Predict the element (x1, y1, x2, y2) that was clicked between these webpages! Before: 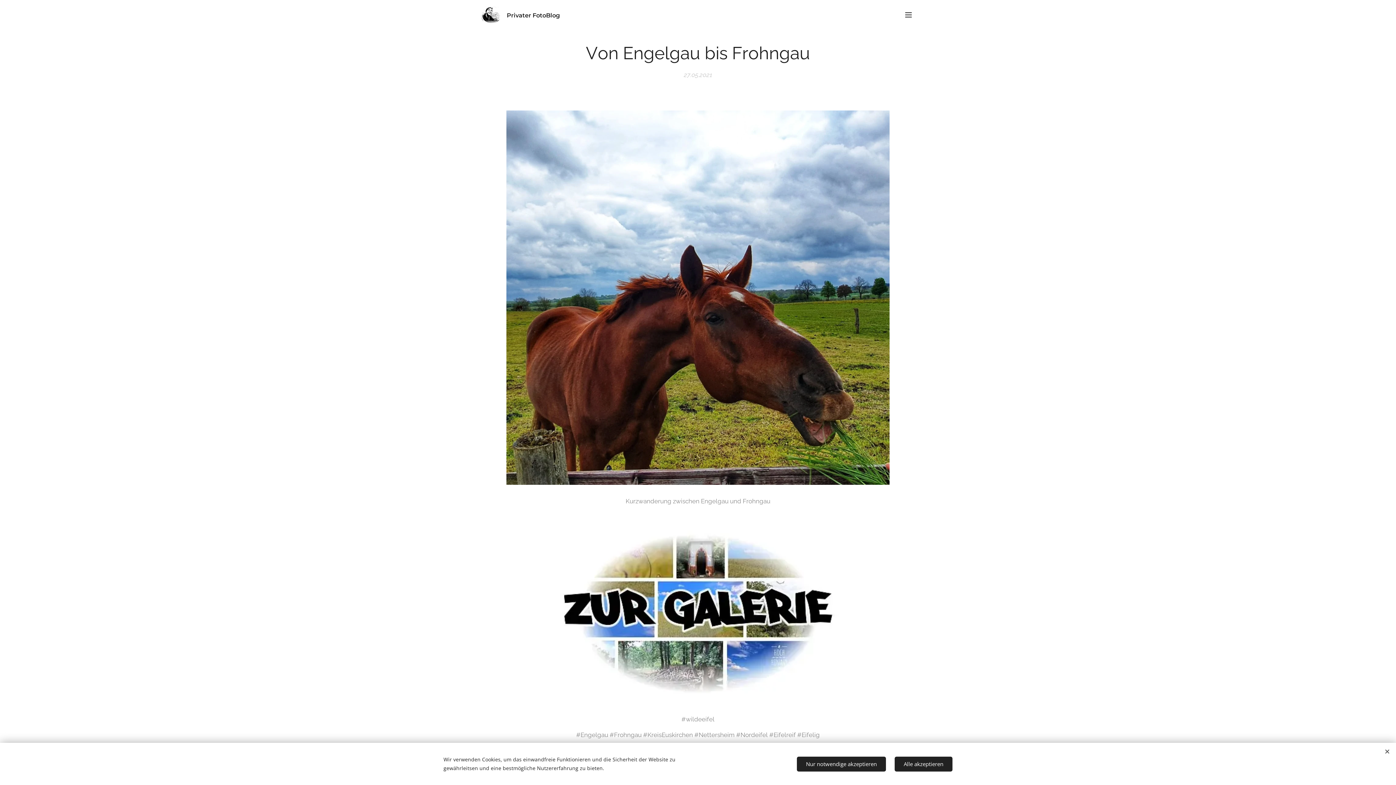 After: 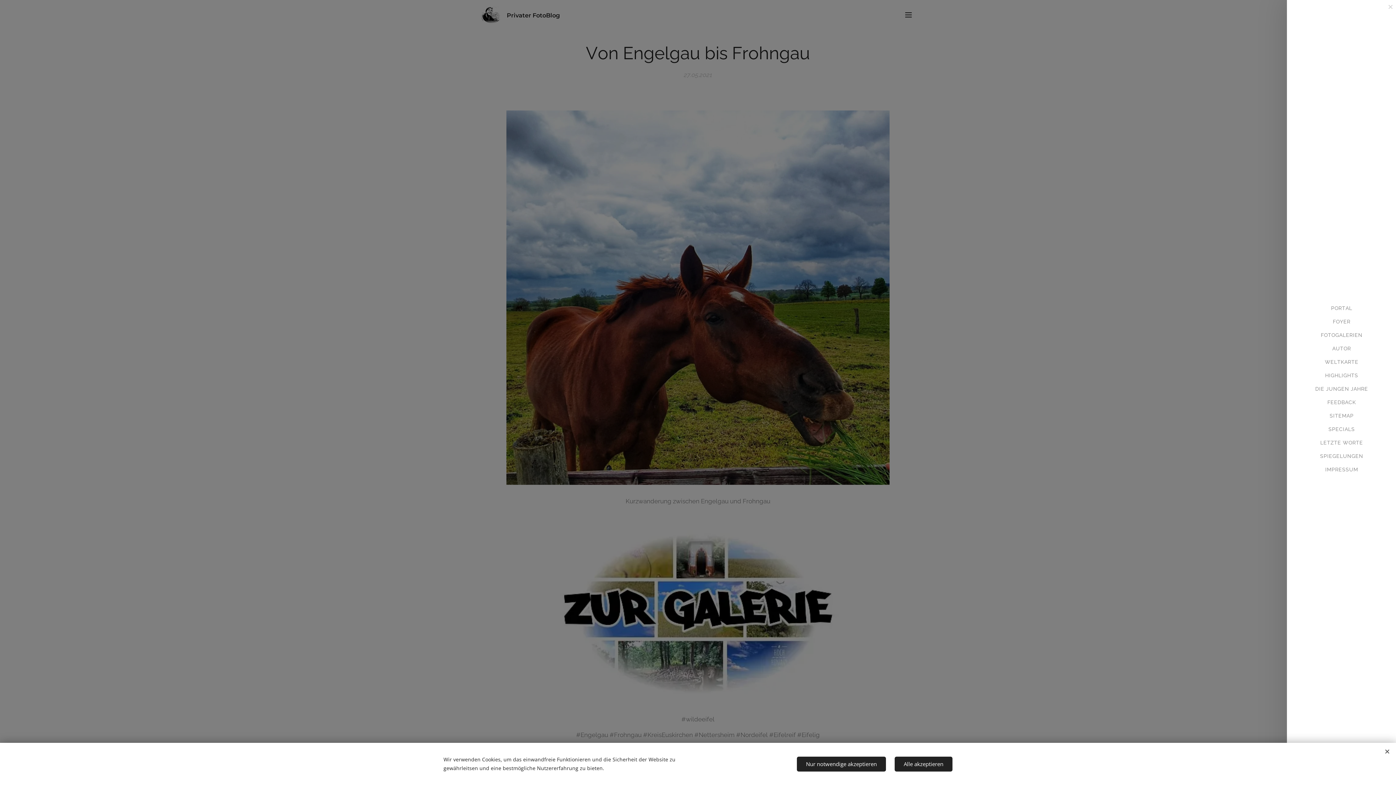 Action: bbox: (905, 7, 916, 21) label: Menü